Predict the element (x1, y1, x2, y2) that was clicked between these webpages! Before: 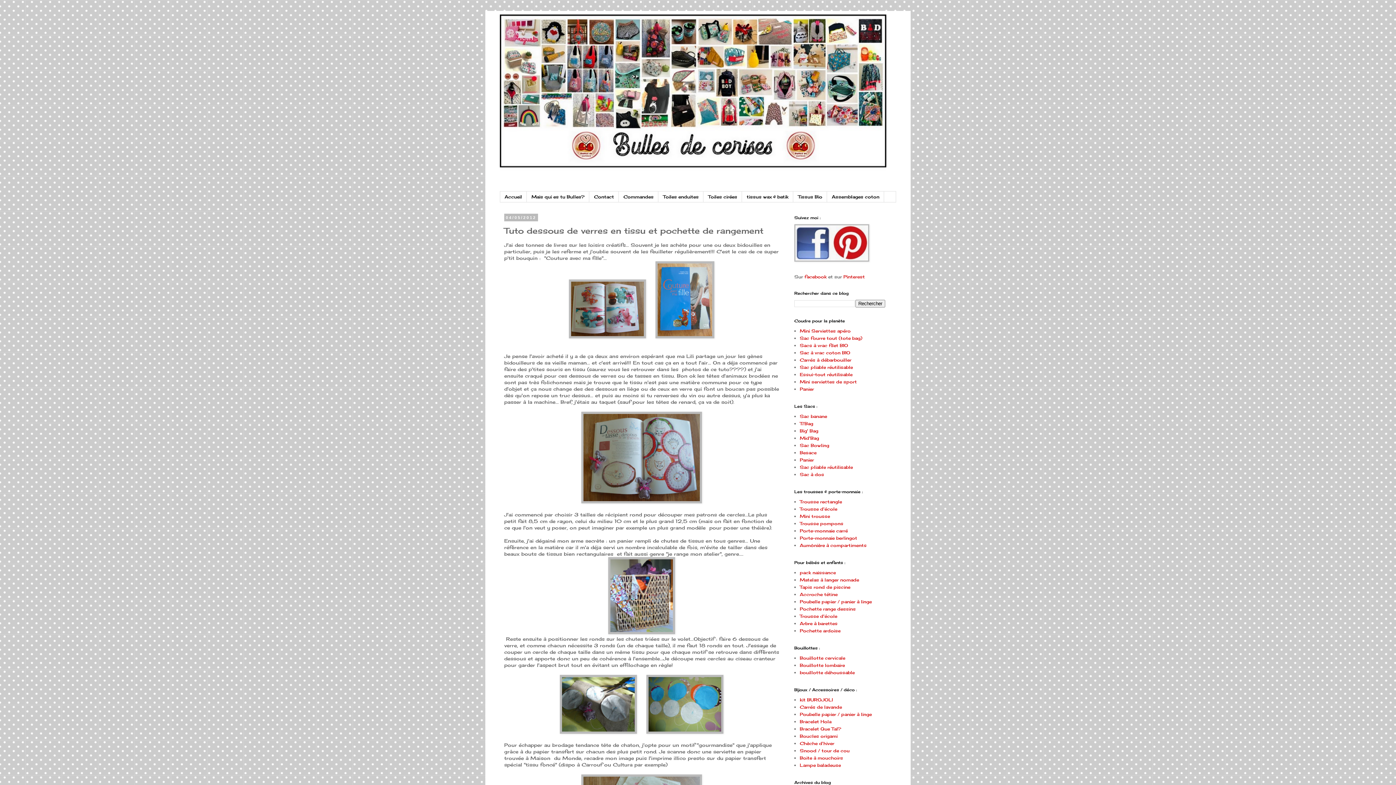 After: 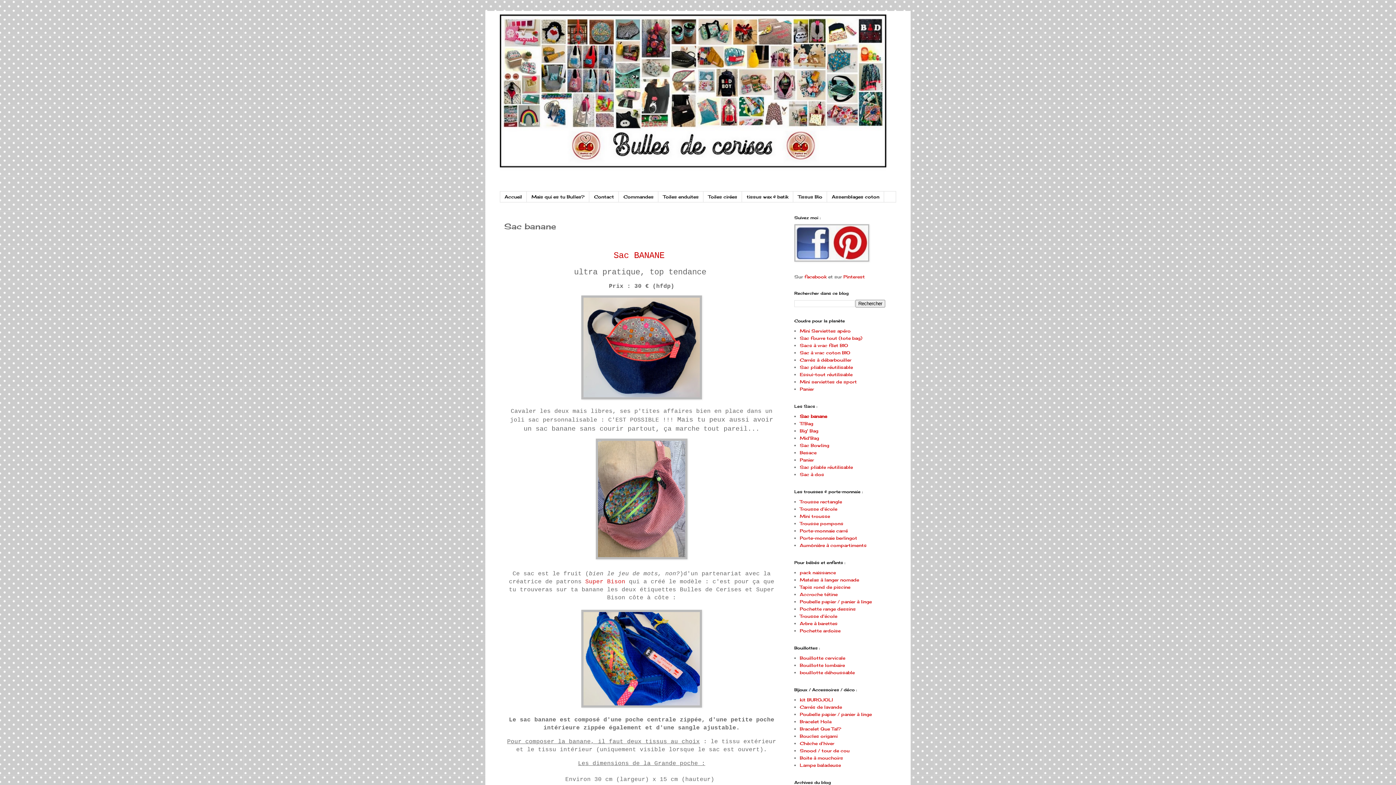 Action: label: Sac banane bbox: (800, 413, 827, 419)